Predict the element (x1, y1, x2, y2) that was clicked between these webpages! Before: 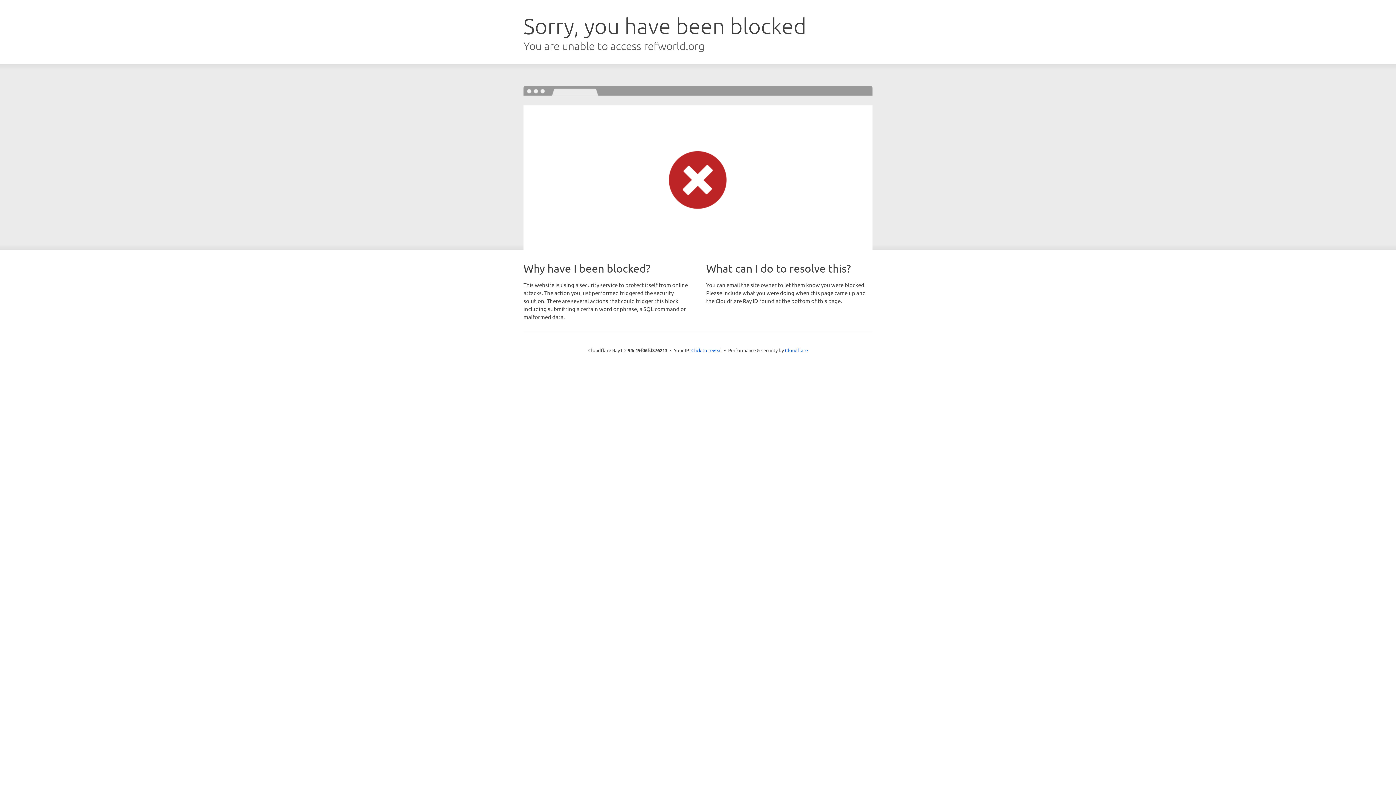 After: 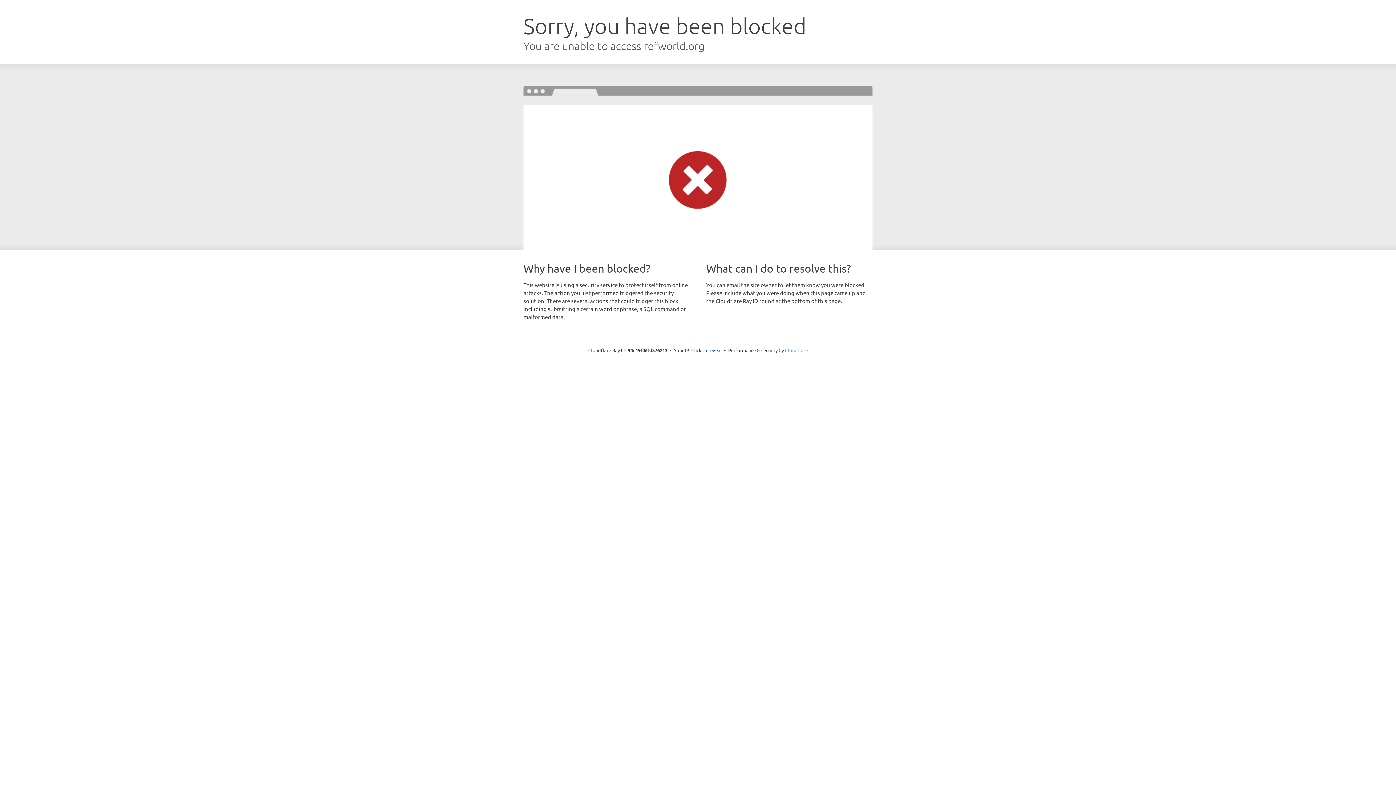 Action: label: Cloudflare bbox: (785, 347, 808, 353)